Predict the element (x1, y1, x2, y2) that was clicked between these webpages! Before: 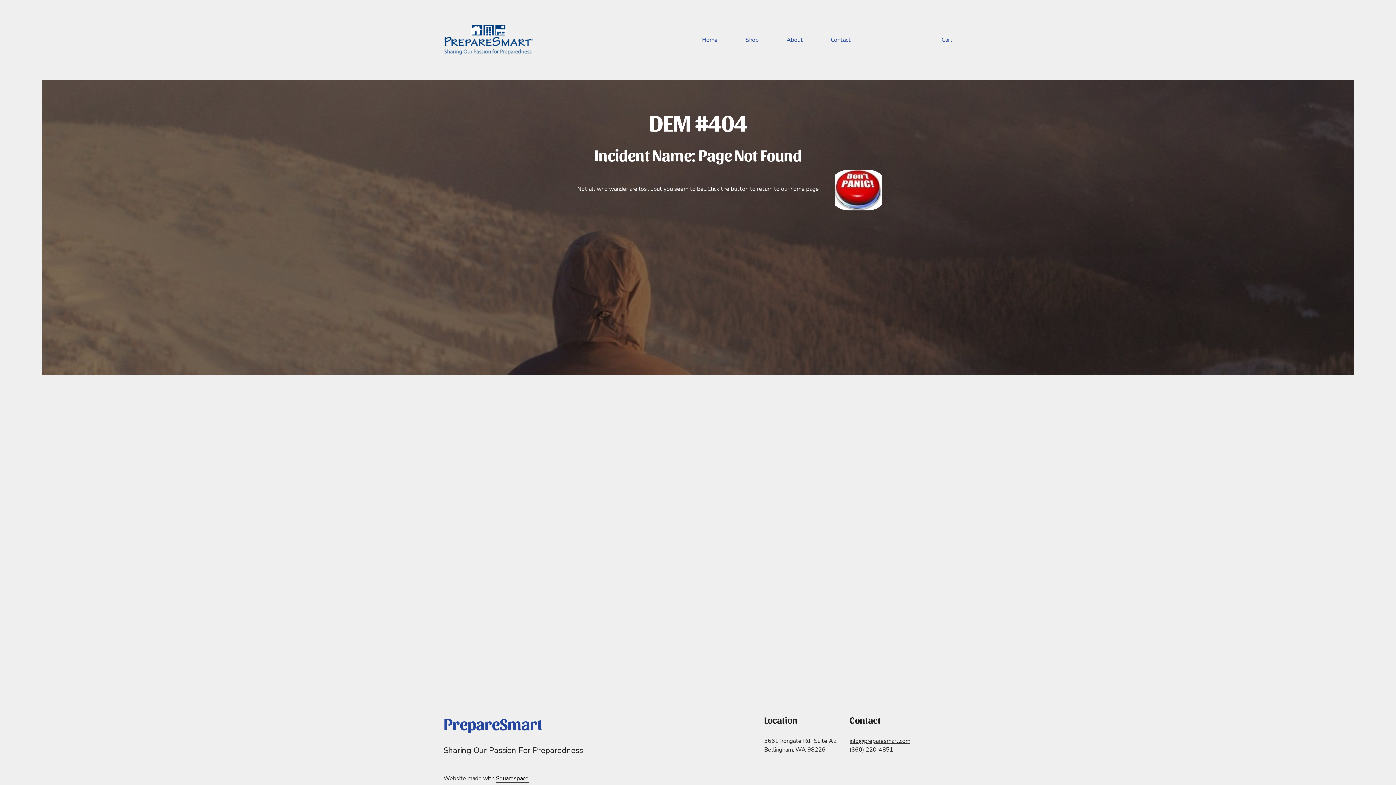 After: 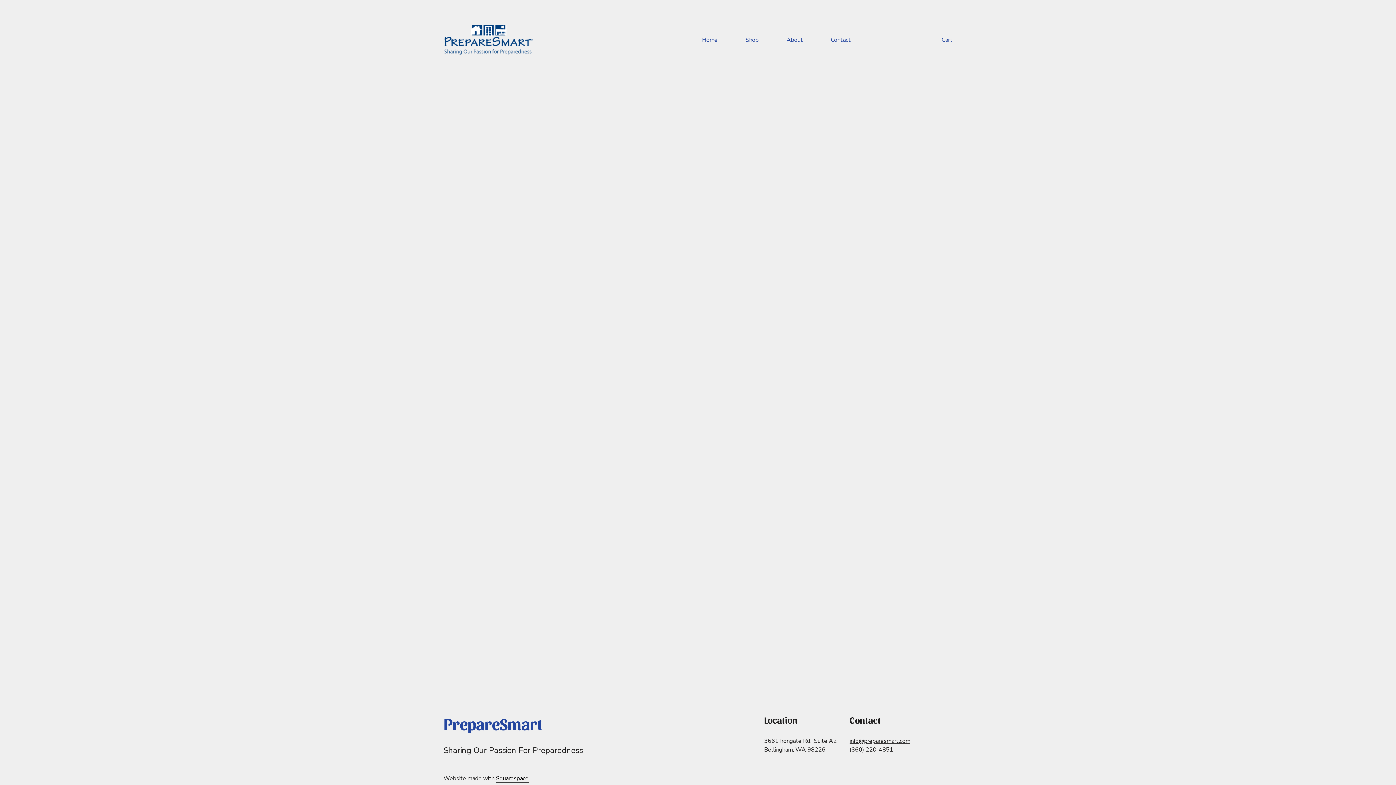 Action: label: Cart bbox: (941, 35, 952, 44)